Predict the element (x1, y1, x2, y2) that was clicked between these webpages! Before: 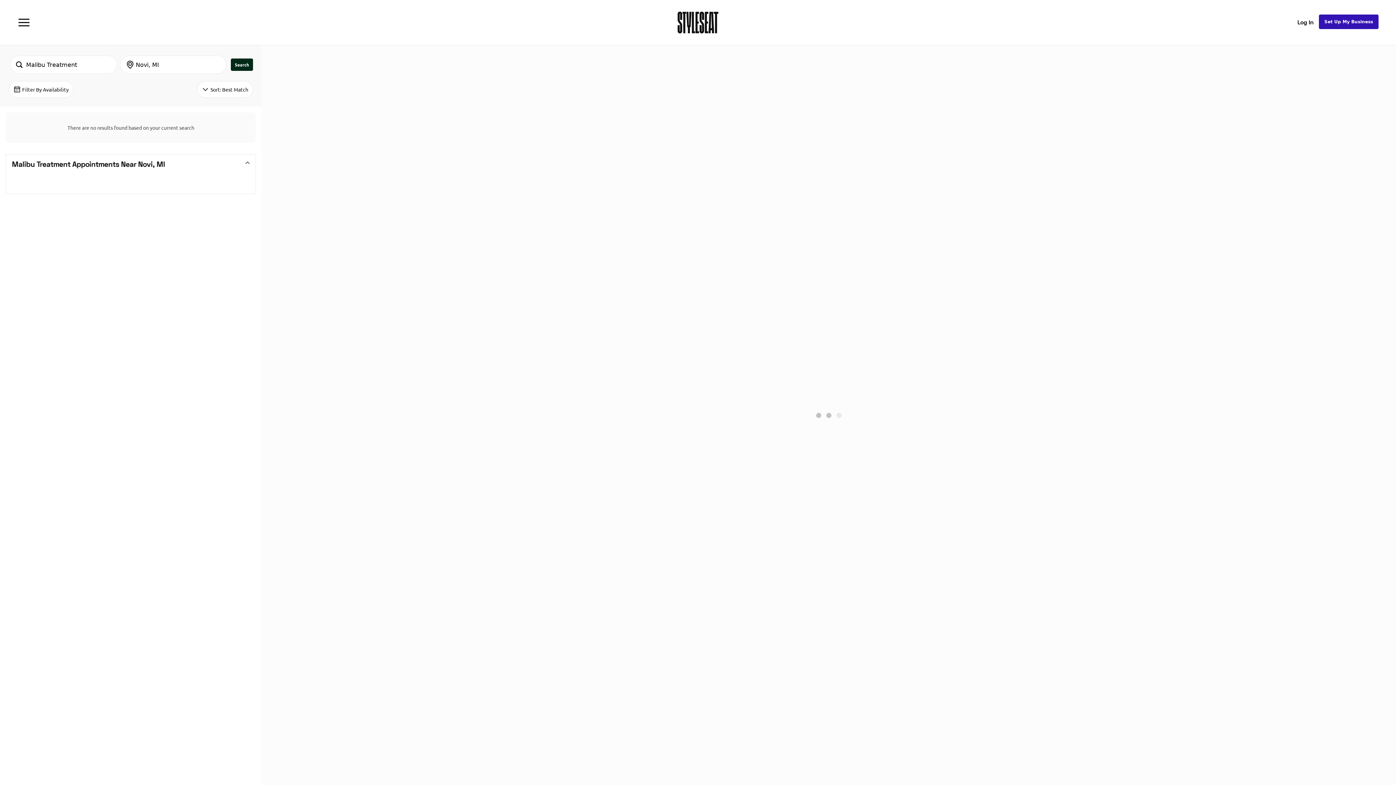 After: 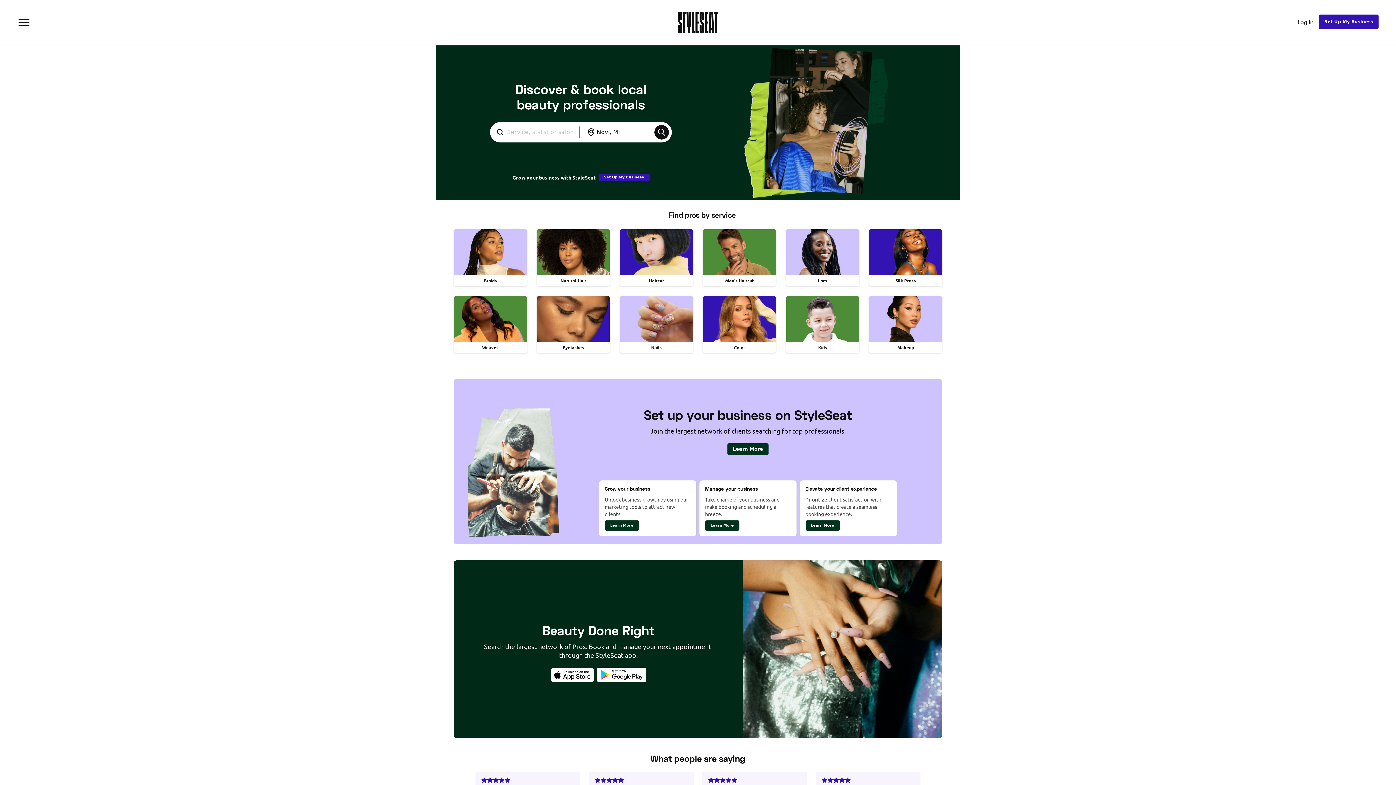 Action: bbox: (677, 11, 718, 33)